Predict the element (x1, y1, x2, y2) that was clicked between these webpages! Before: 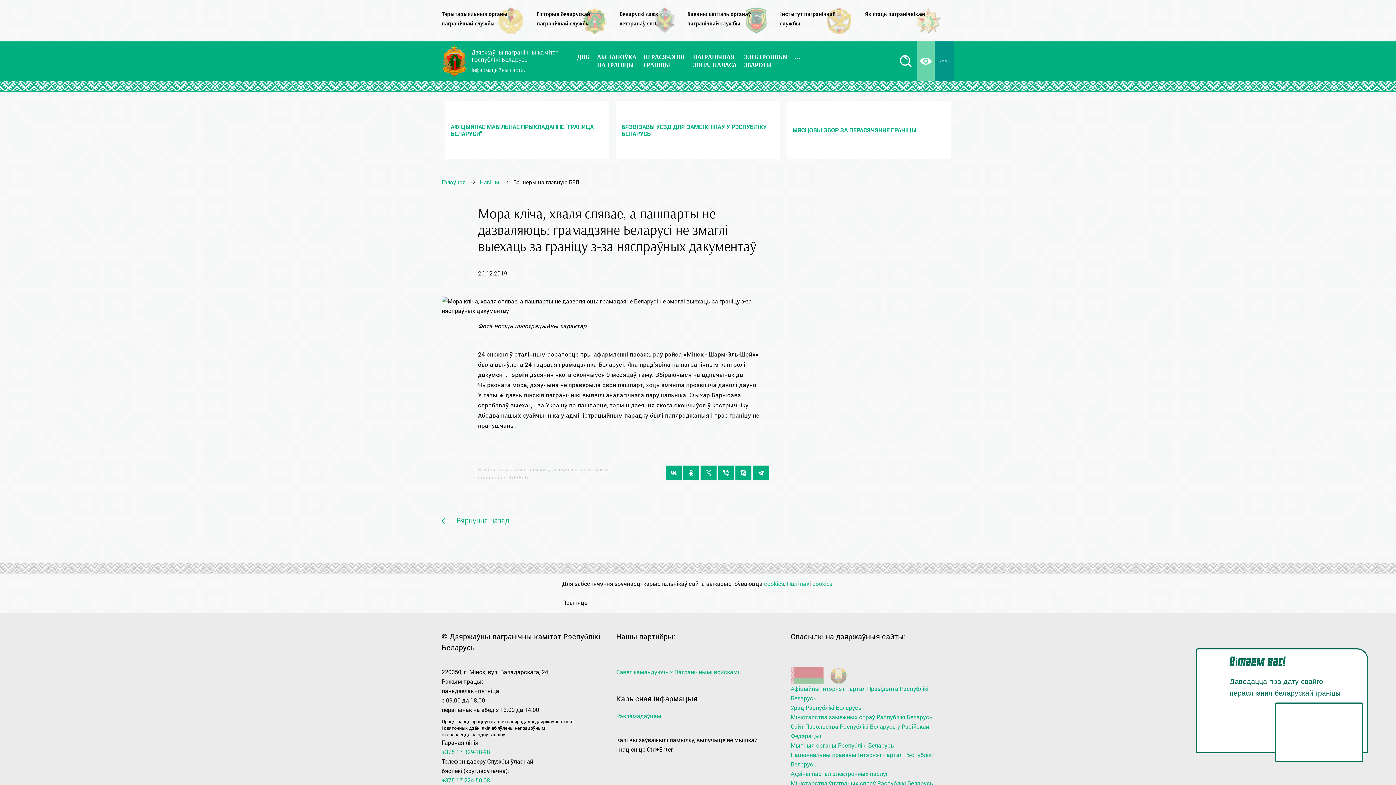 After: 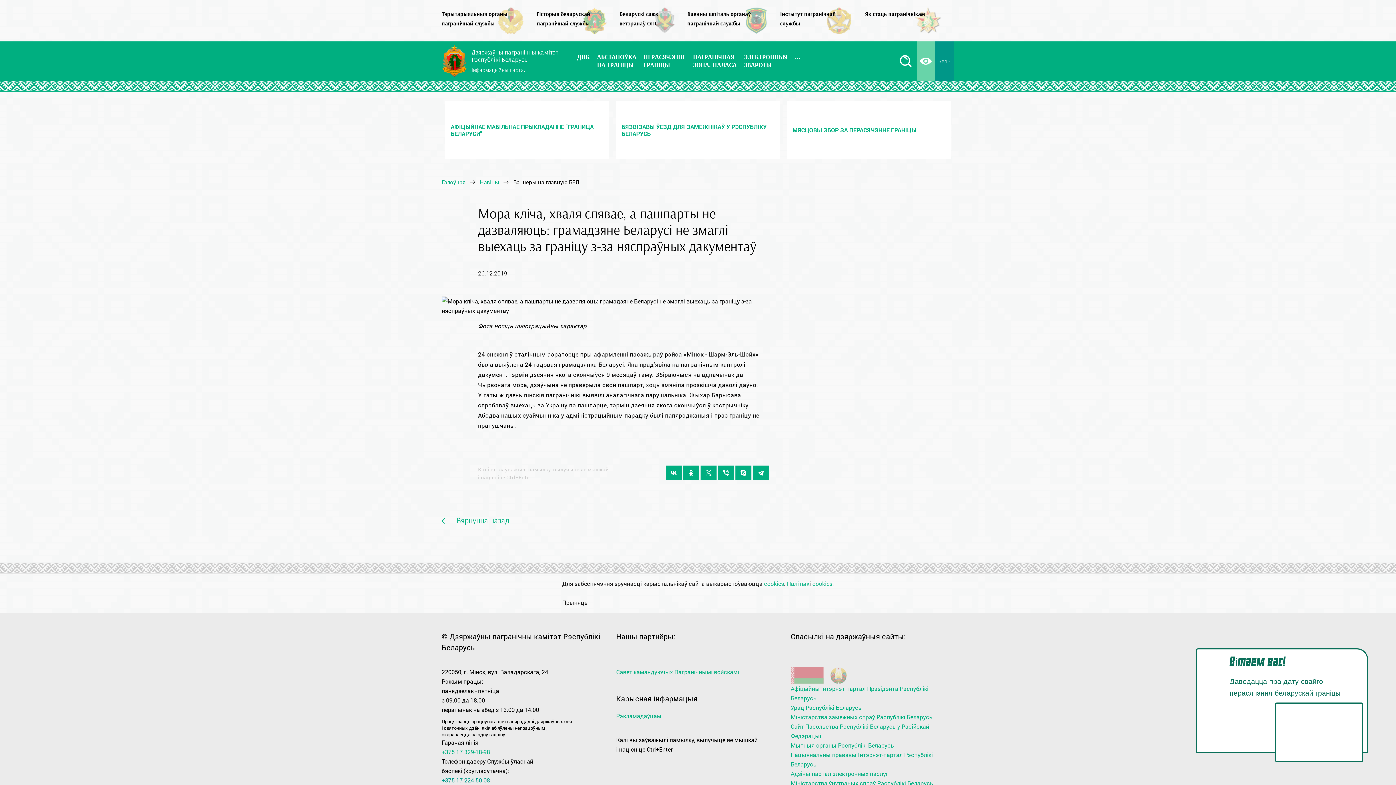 Action: bbox: (441, 776, 490, 784) label: +375 17 224 50 08